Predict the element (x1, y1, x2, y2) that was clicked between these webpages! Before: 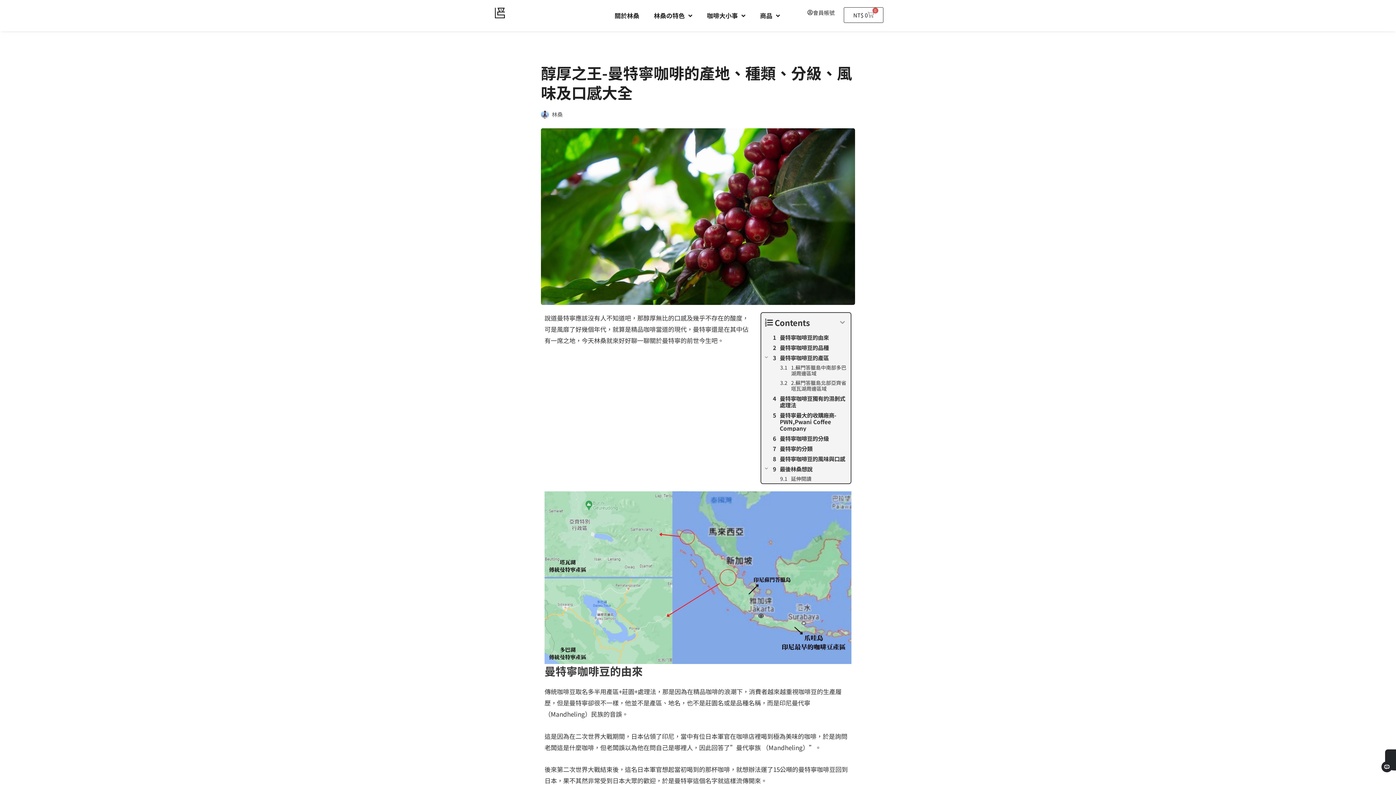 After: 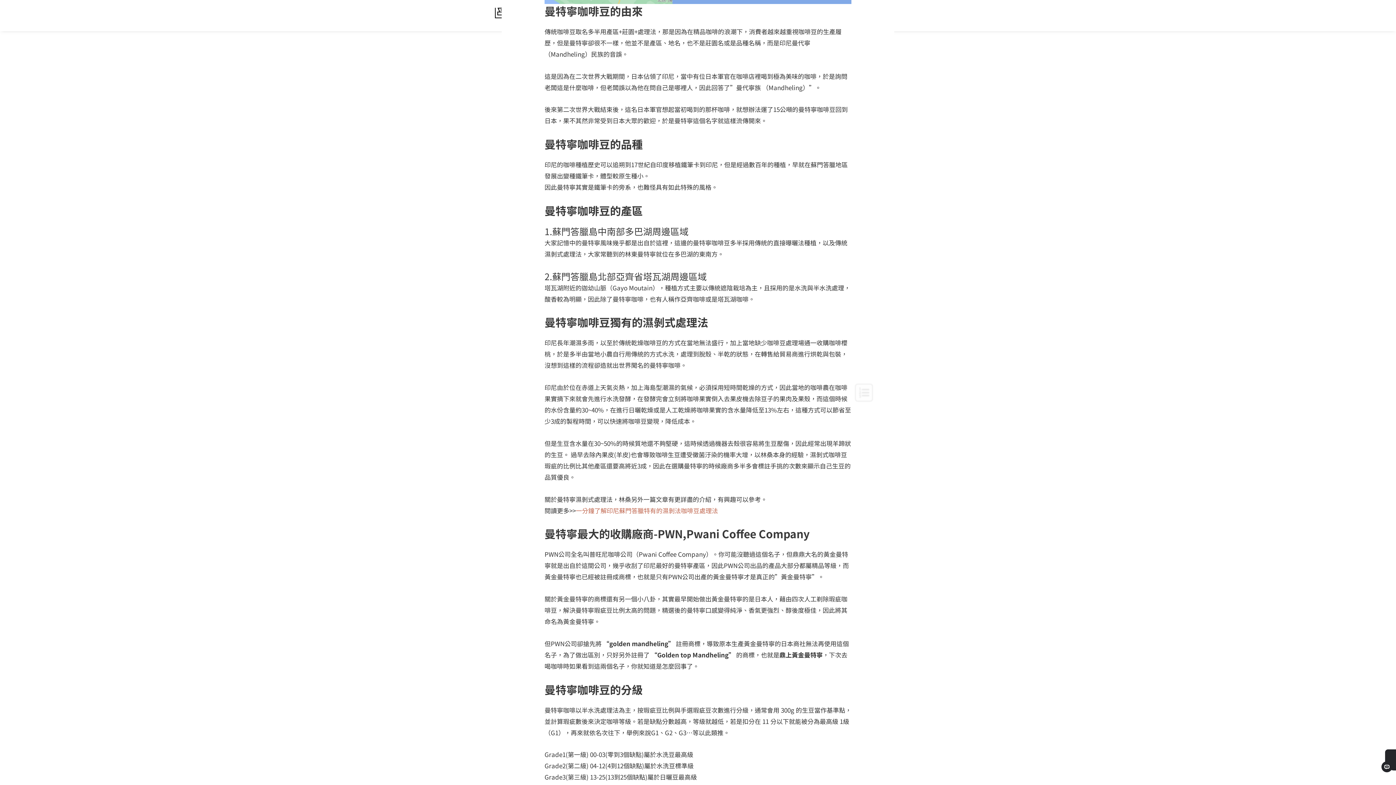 Action: label: 曼特寧咖啡豆的由來 bbox: (761, 332, 850, 342)